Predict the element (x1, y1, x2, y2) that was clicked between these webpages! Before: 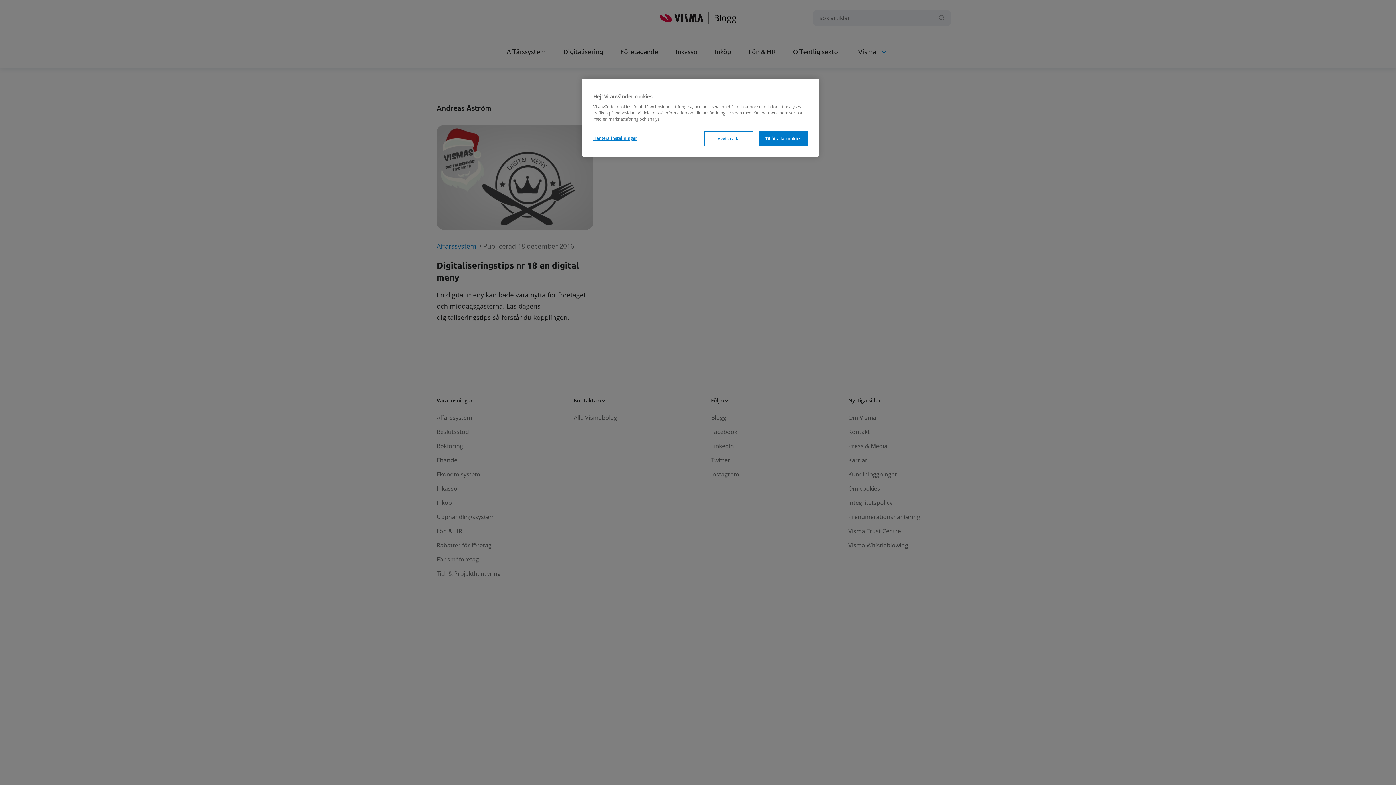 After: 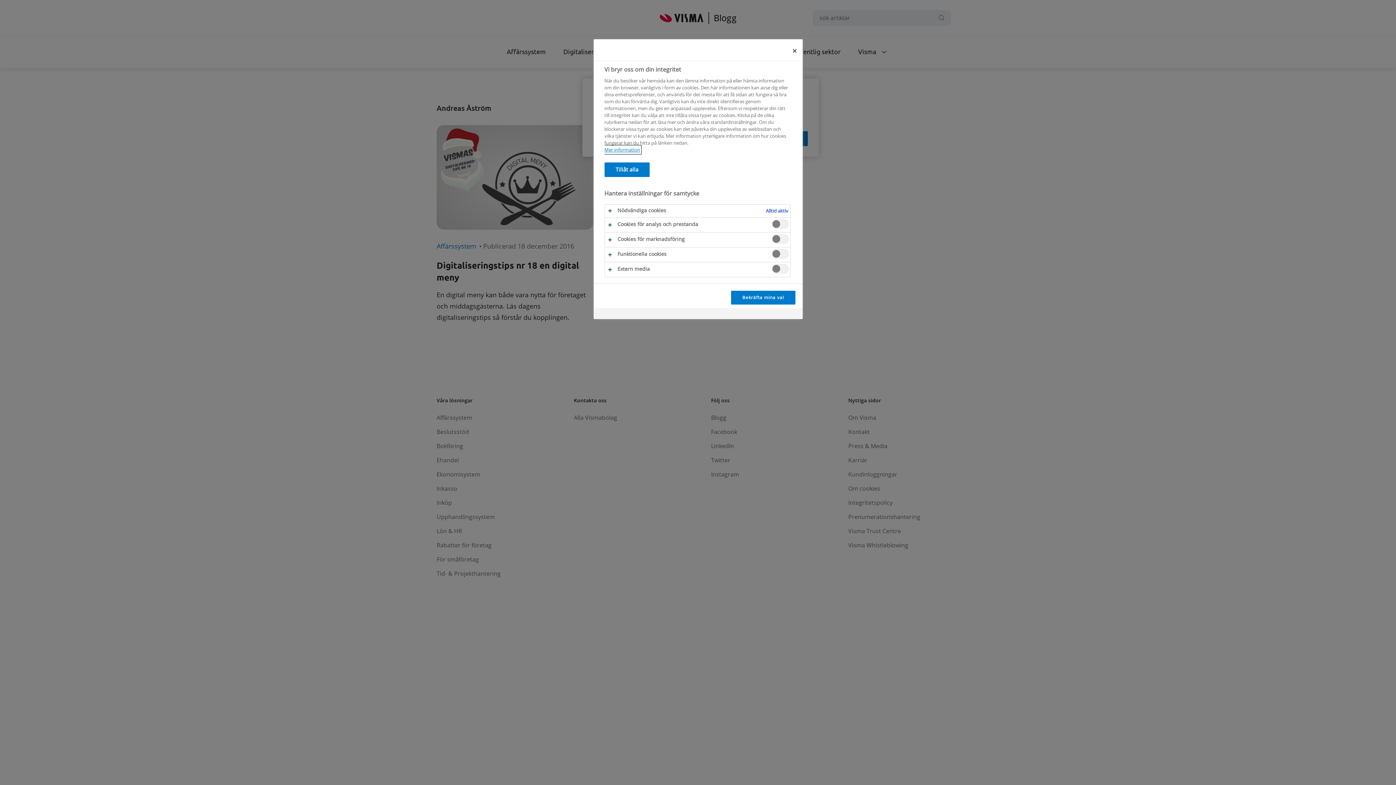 Action: label: Hantera inställningar bbox: (593, 131, 642, 145)